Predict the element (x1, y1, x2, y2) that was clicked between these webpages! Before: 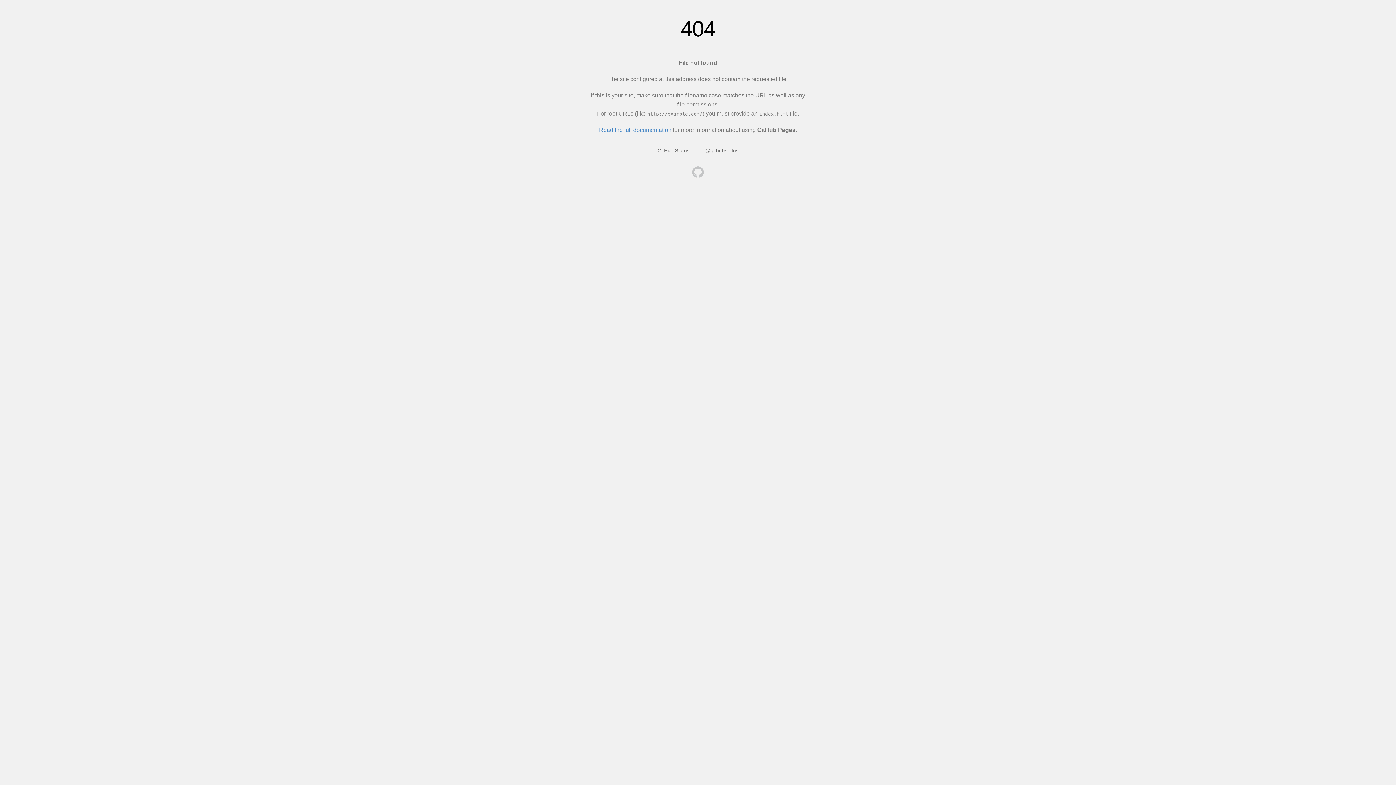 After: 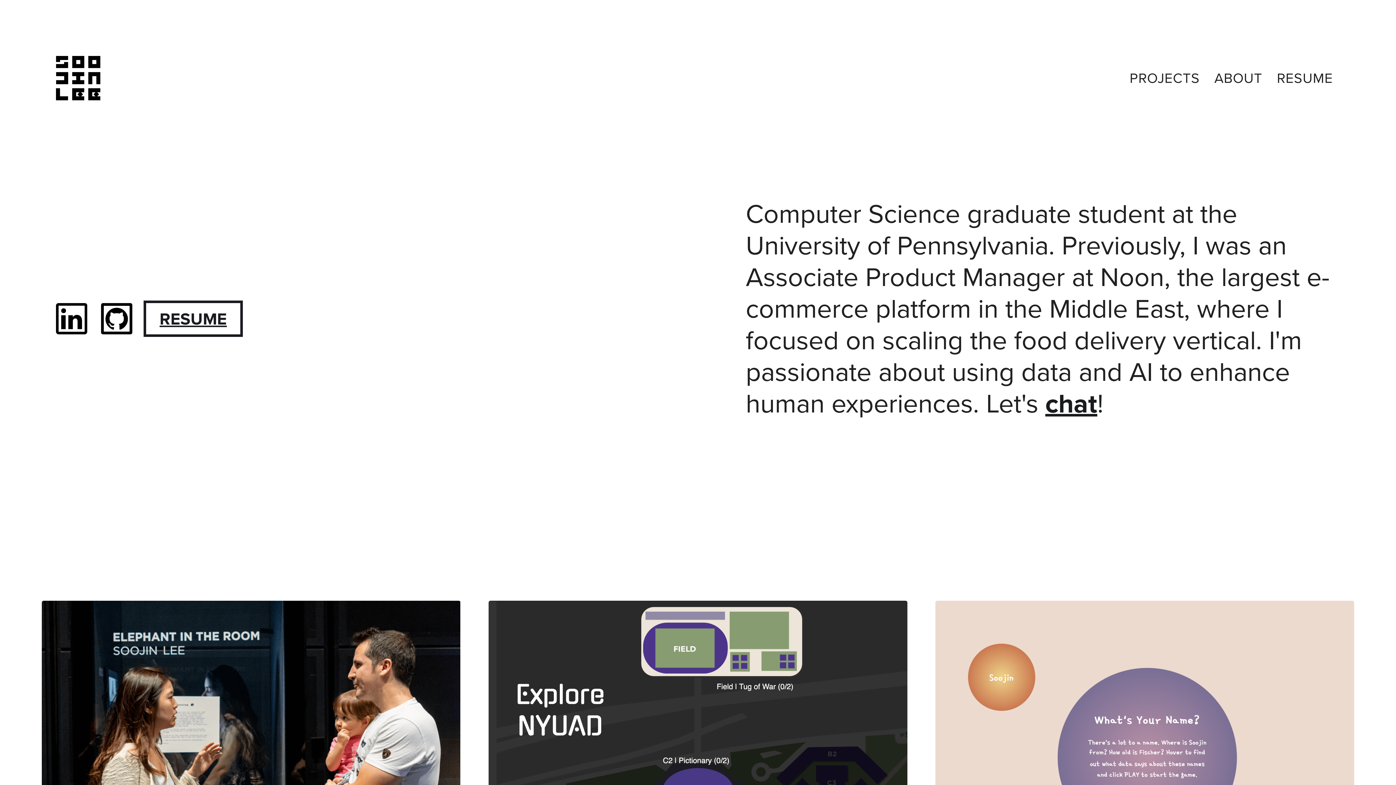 Action: bbox: (692, 166, 704, 179)